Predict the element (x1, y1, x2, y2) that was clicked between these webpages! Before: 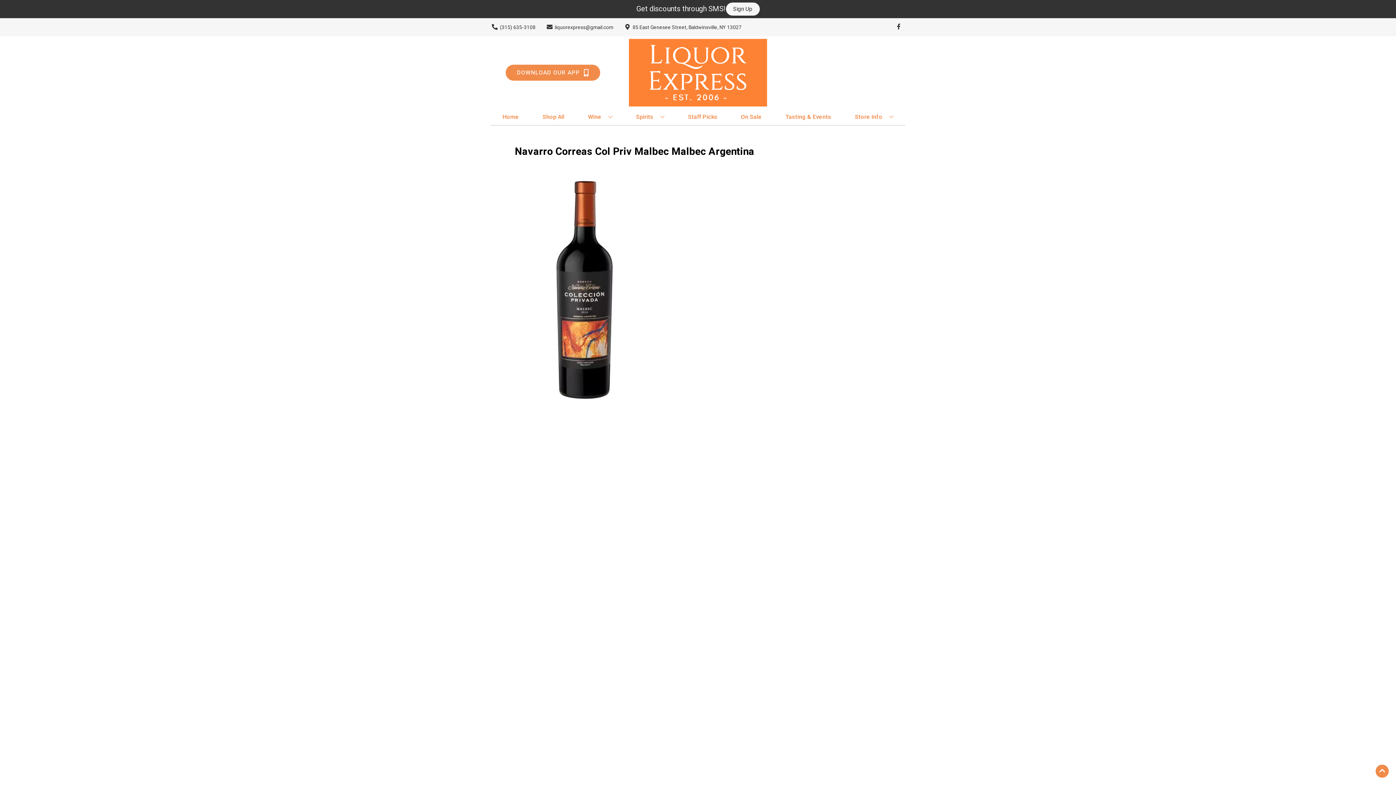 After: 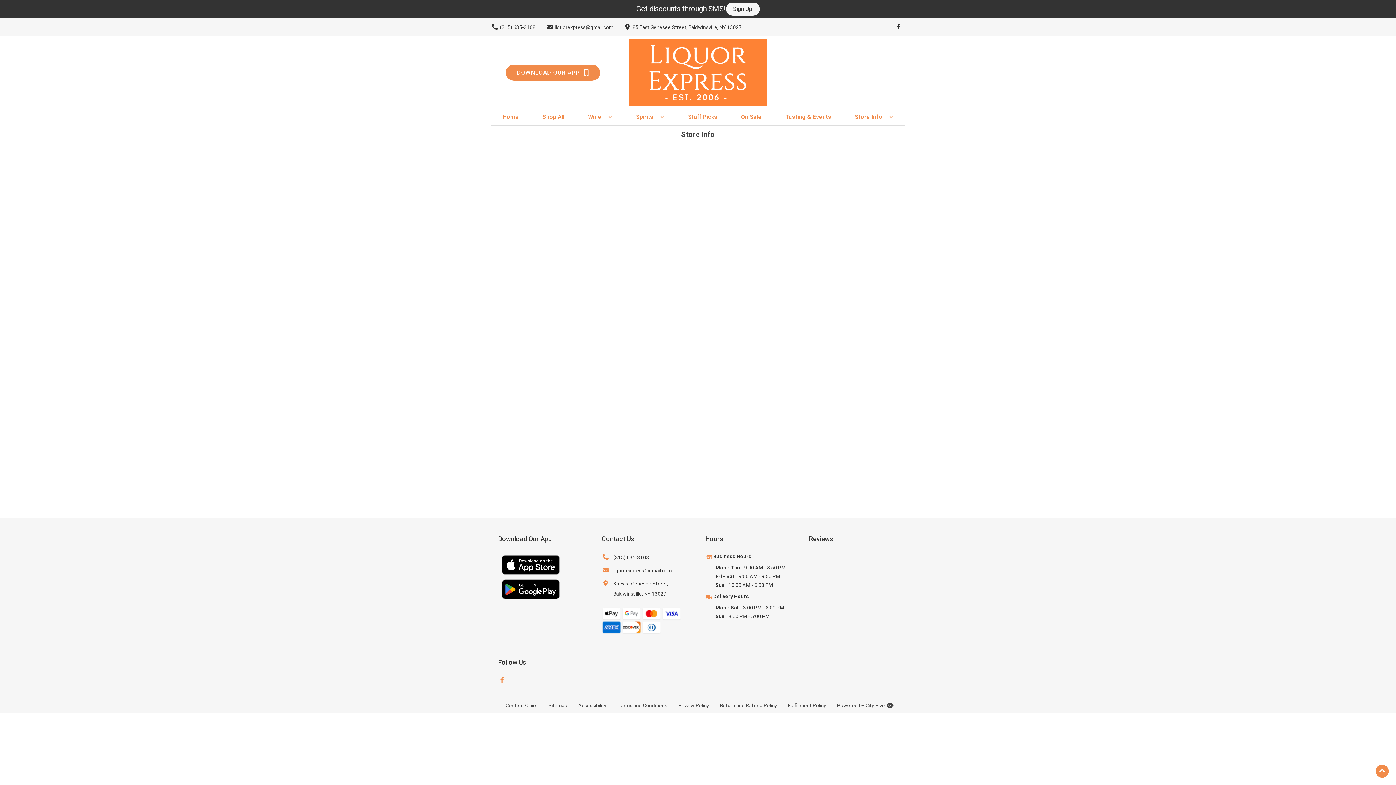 Action: bbox: (852, 109, 896, 125) label: Store Info